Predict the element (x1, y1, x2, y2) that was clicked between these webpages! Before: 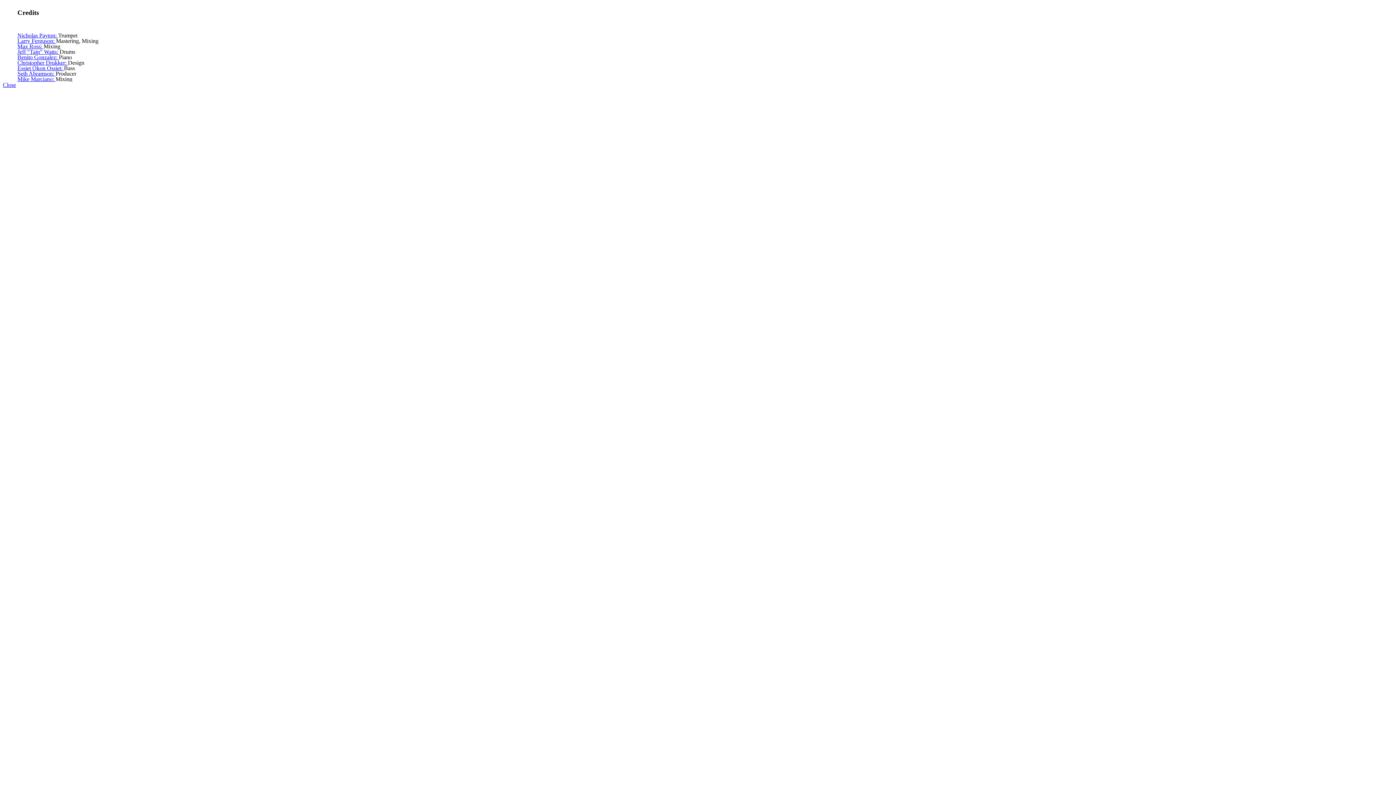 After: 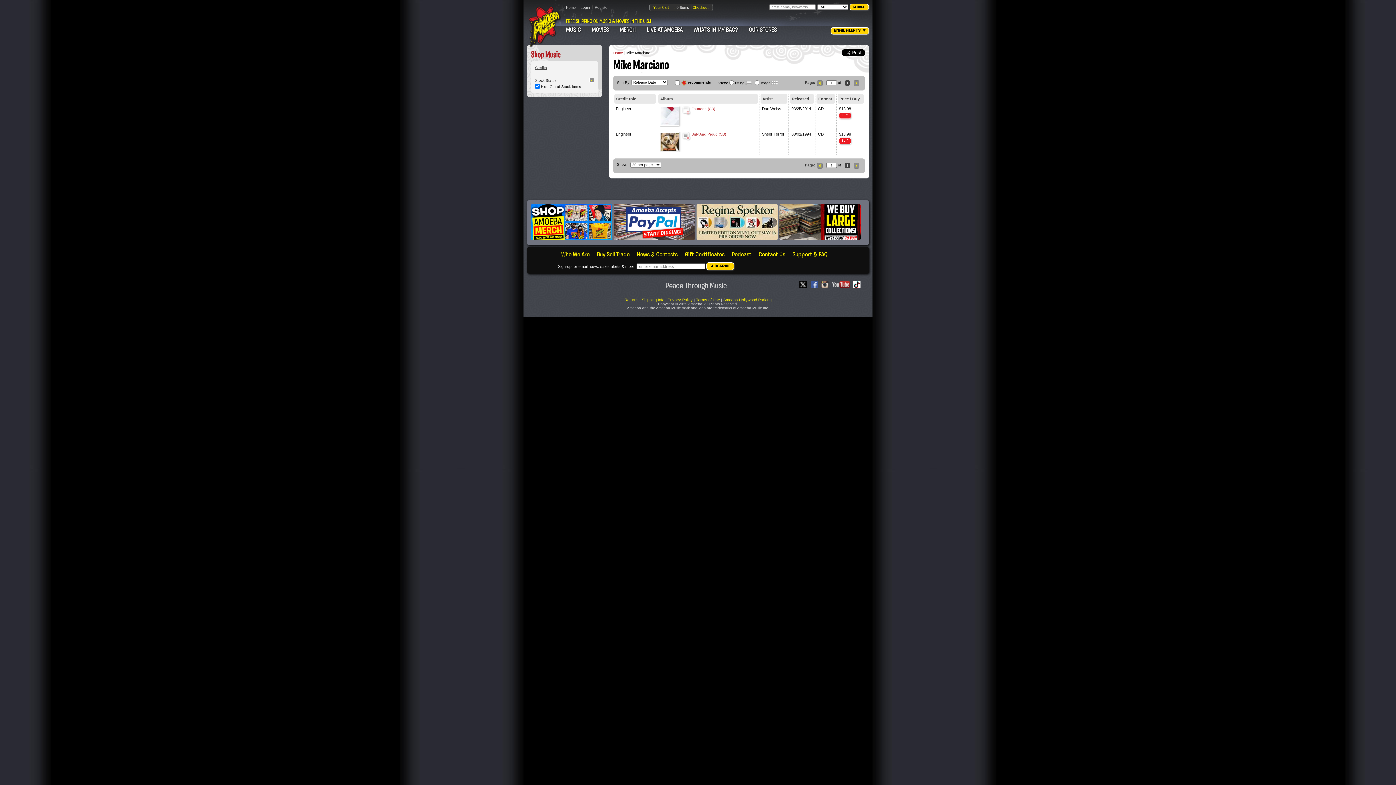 Action: label: Mike Marciano:  bbox: (17, 76, 55, 82)